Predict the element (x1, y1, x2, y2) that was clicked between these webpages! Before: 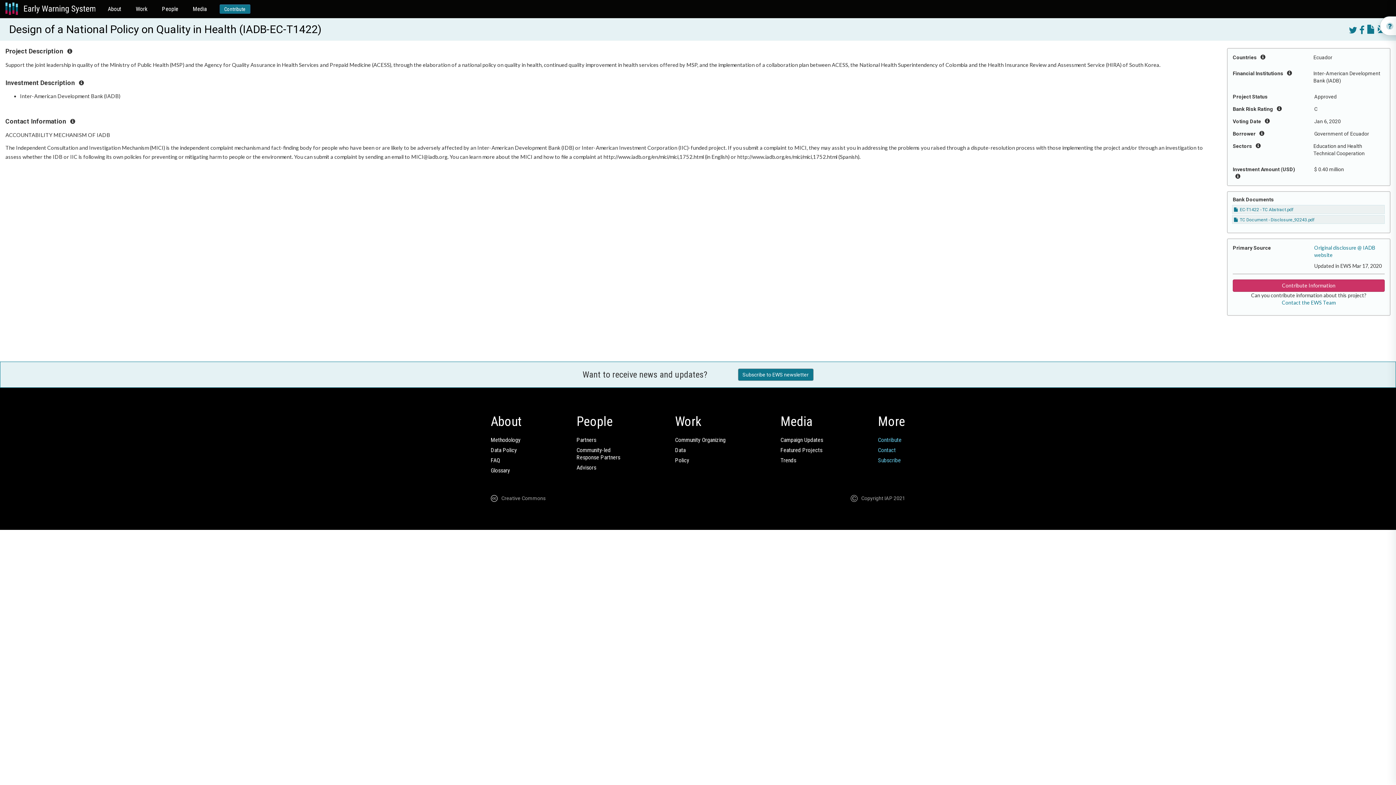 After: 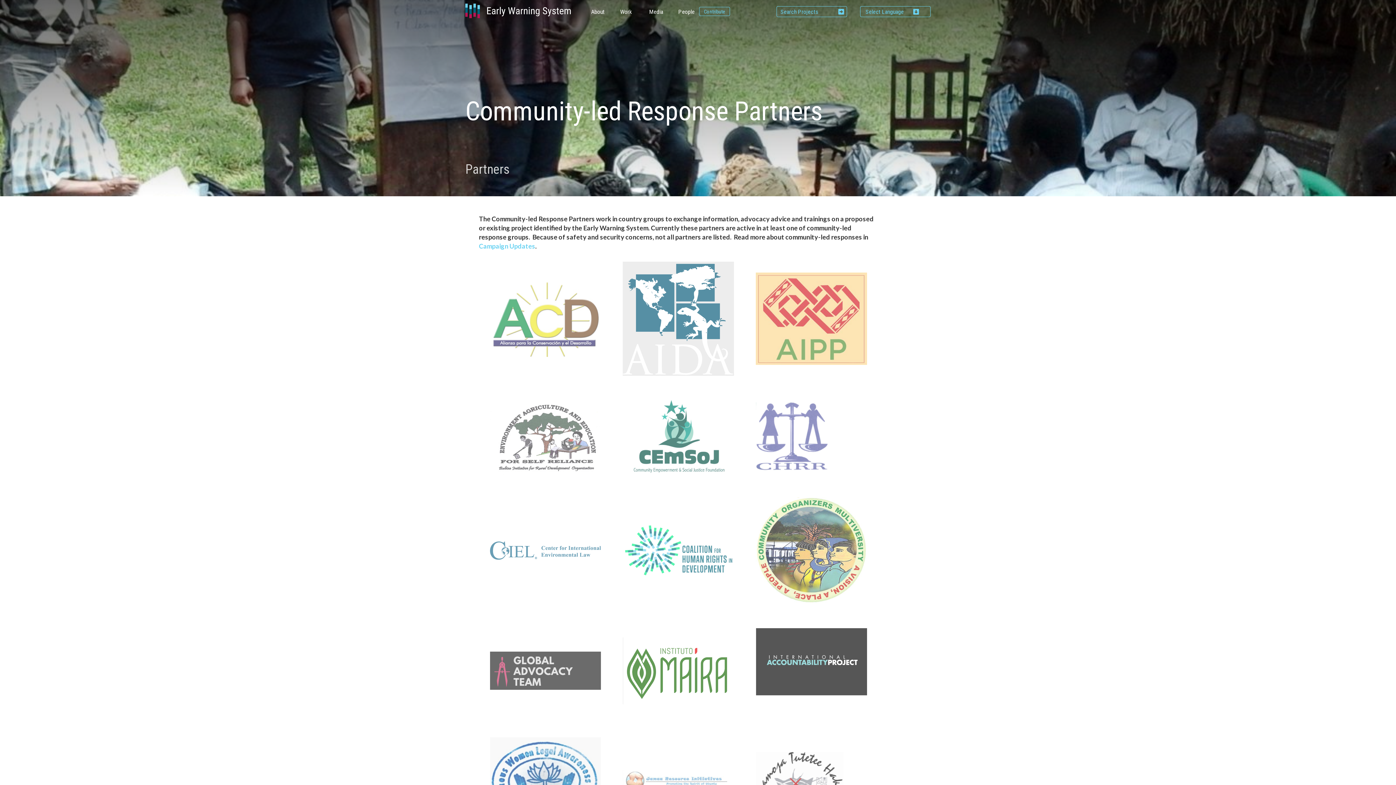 Action: label: Community-led
Response Partners bbox: (576, 447, 620, 461)